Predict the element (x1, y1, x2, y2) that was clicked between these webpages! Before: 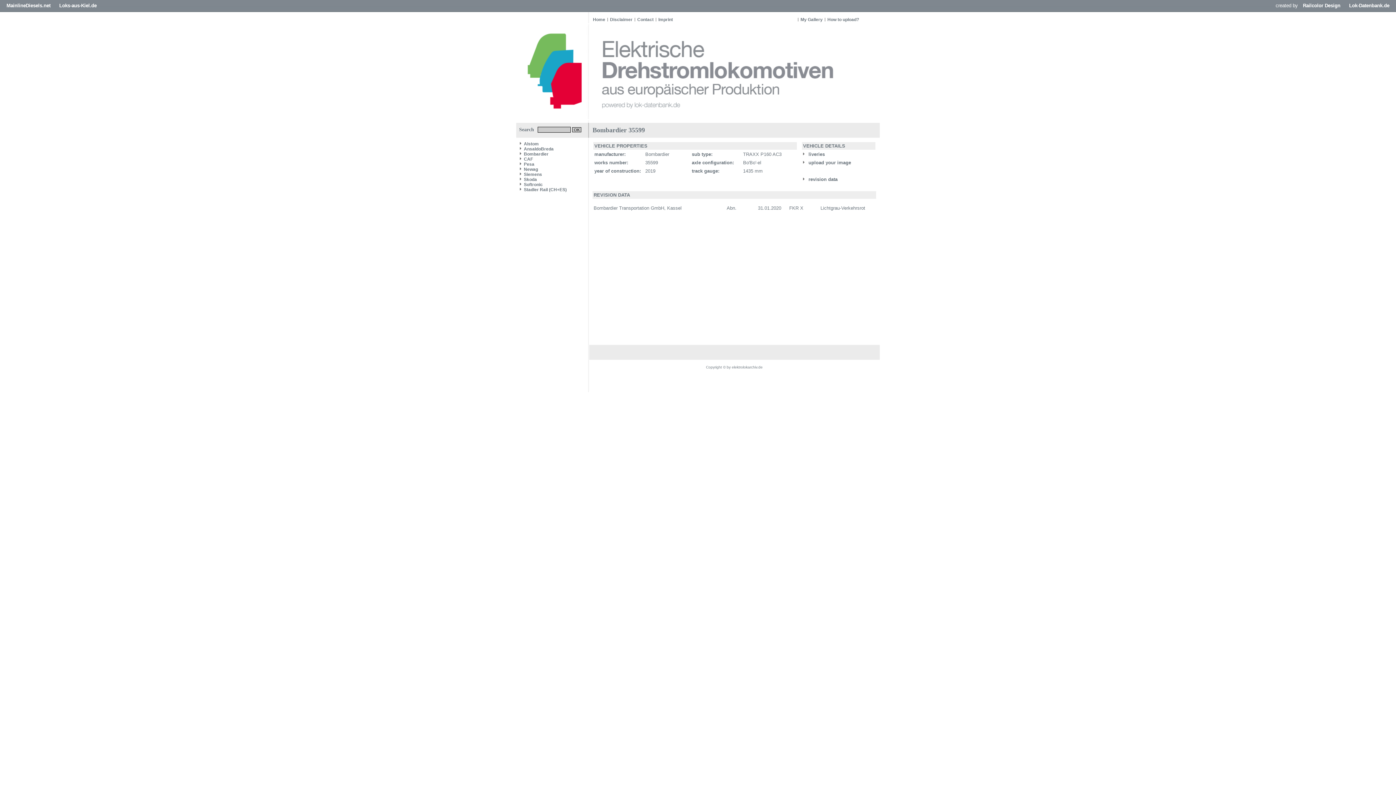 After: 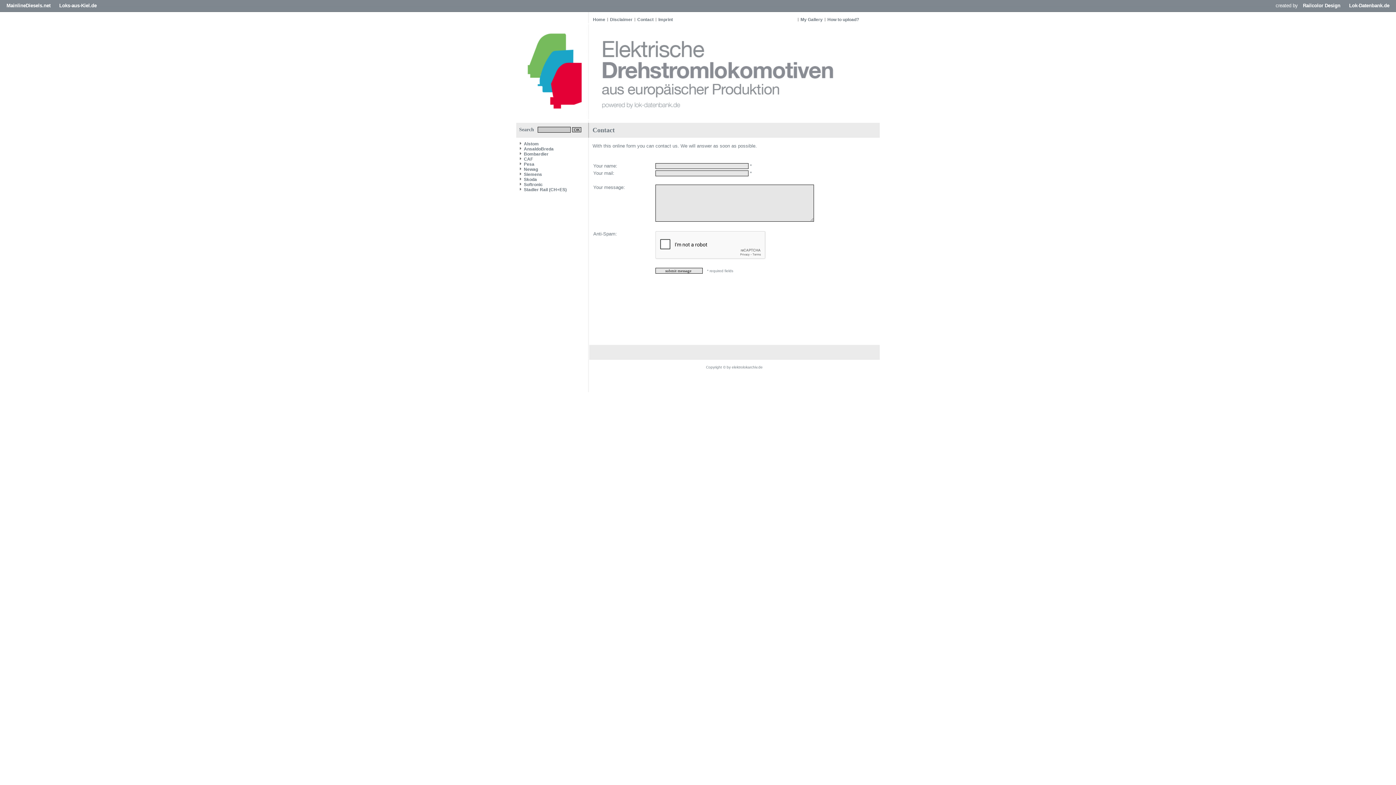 Action: label: Contact bbox: (634, 17, 656, 22)